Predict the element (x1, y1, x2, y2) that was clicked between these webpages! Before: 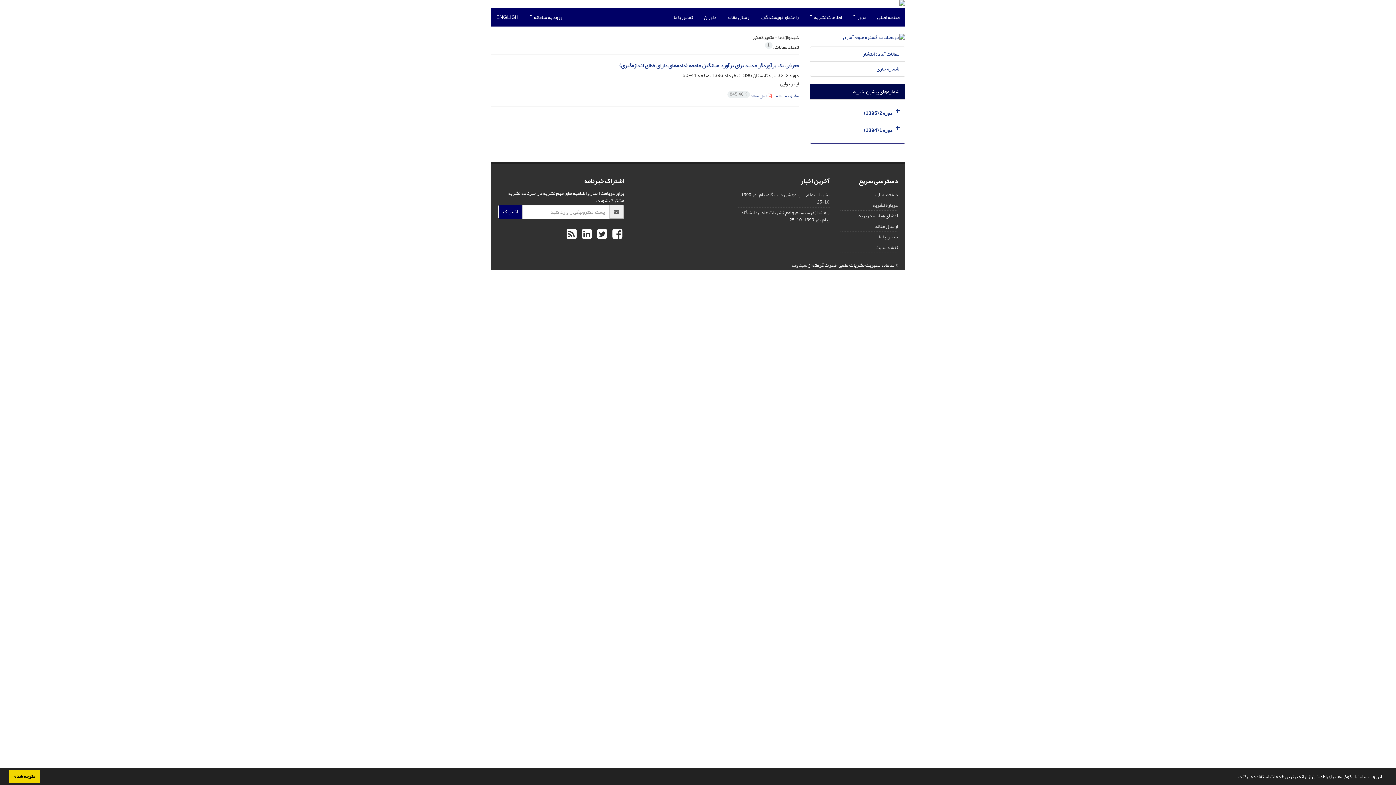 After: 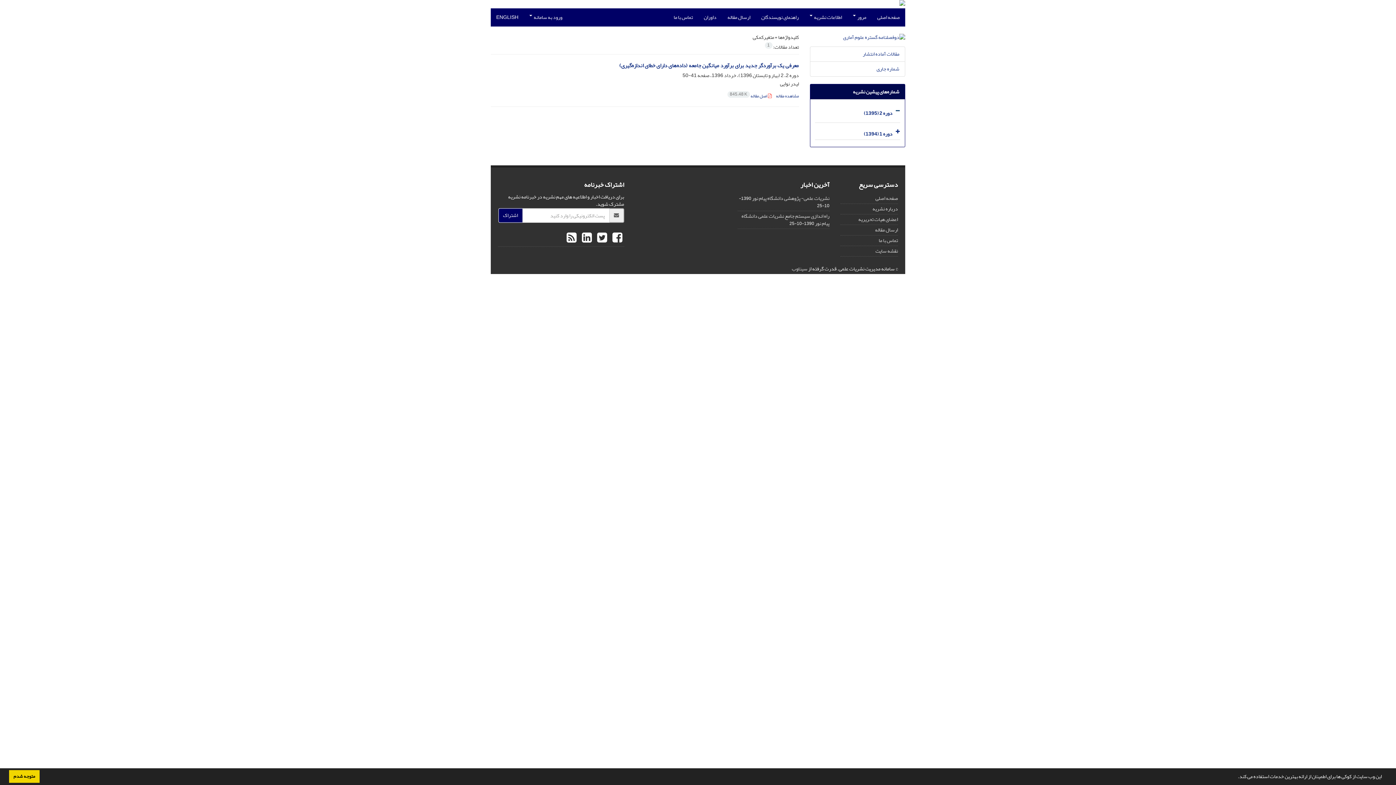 Action: bbox: (893, 104, 900, 118)